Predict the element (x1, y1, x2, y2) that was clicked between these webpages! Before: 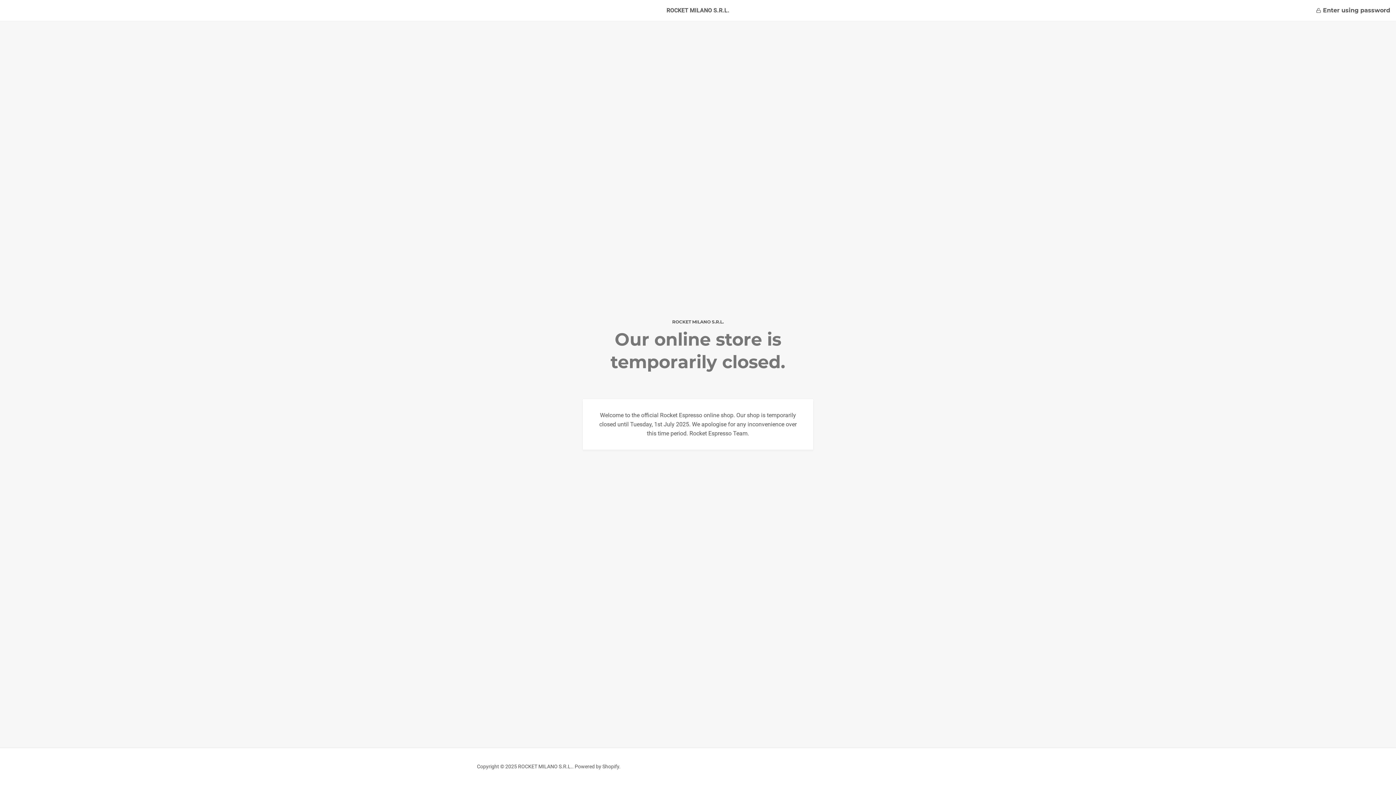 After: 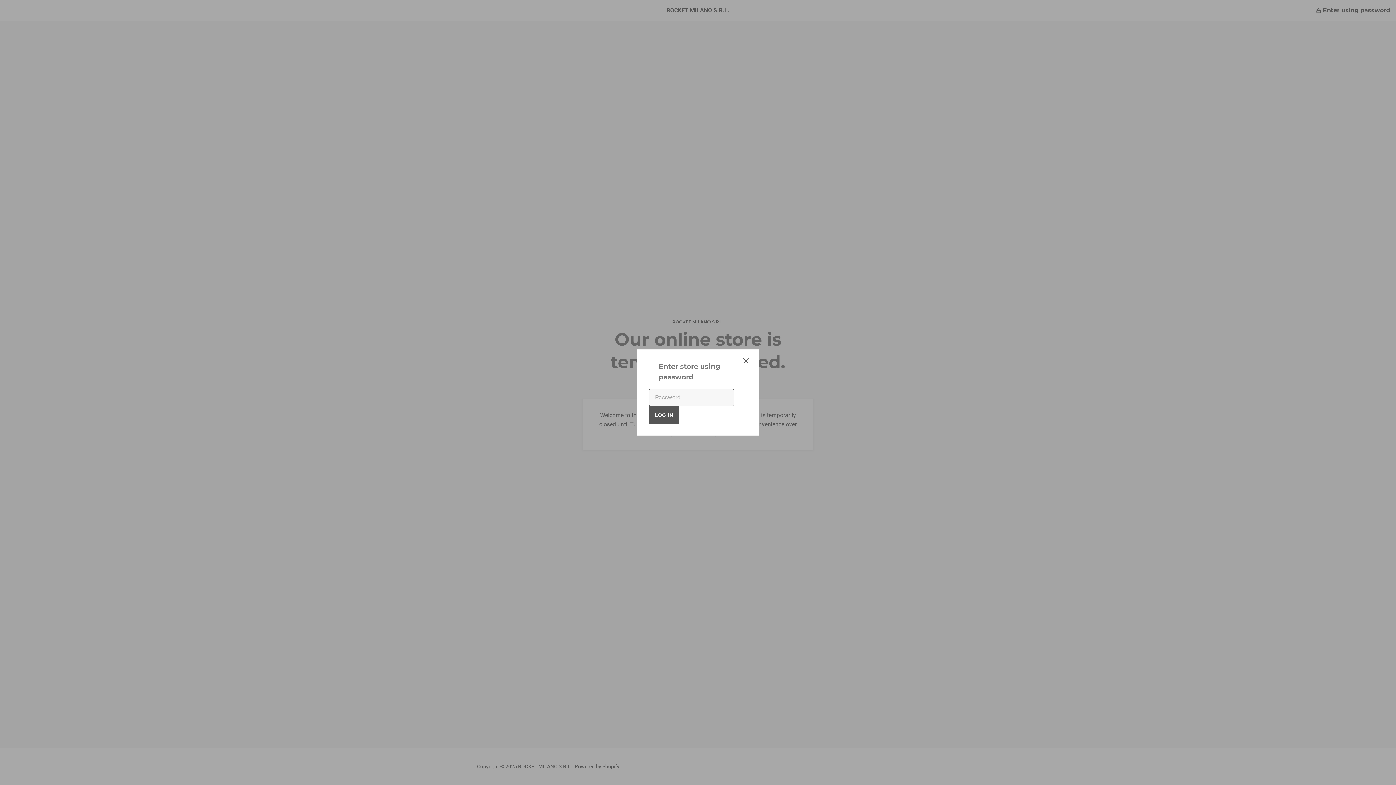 Action: bbox: (1316, 6, 1390, 14) label: Enter using password